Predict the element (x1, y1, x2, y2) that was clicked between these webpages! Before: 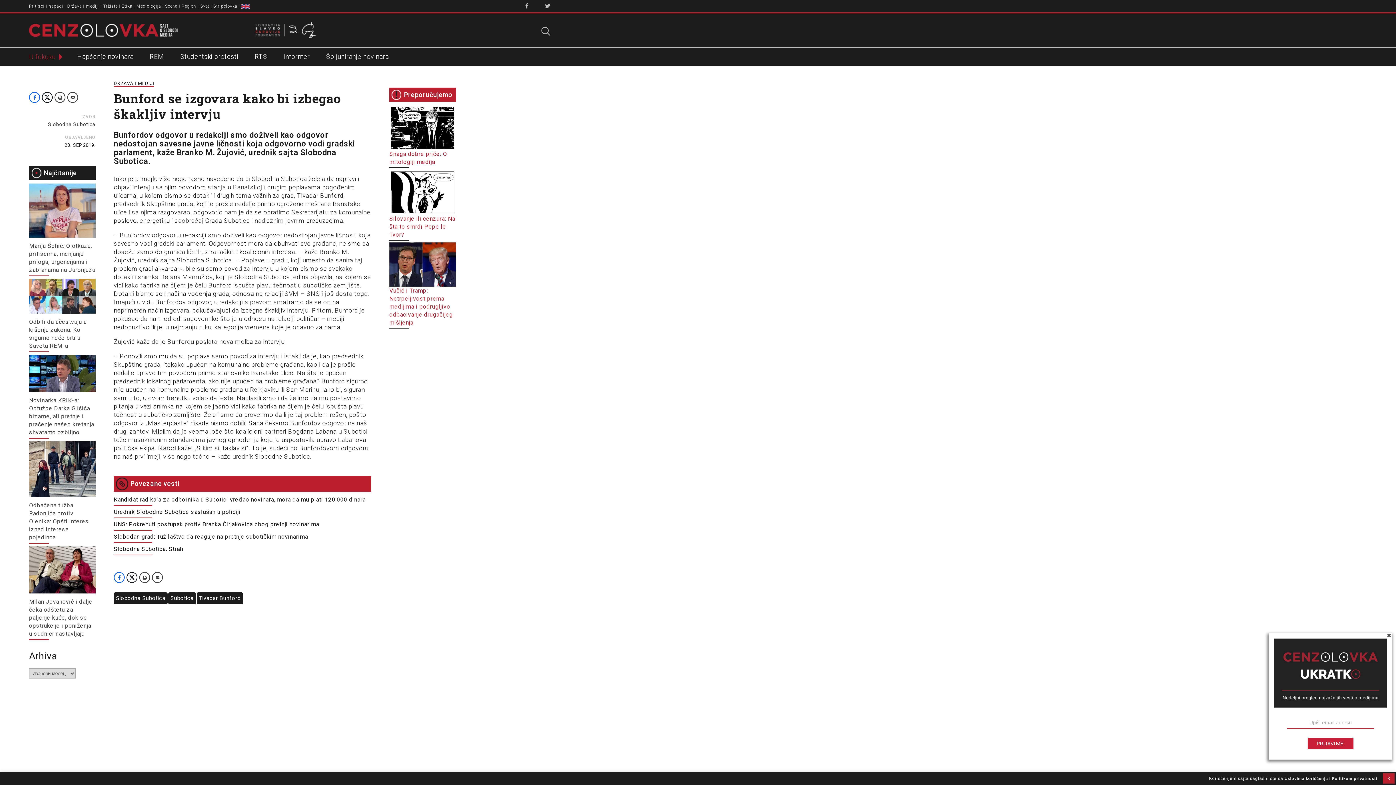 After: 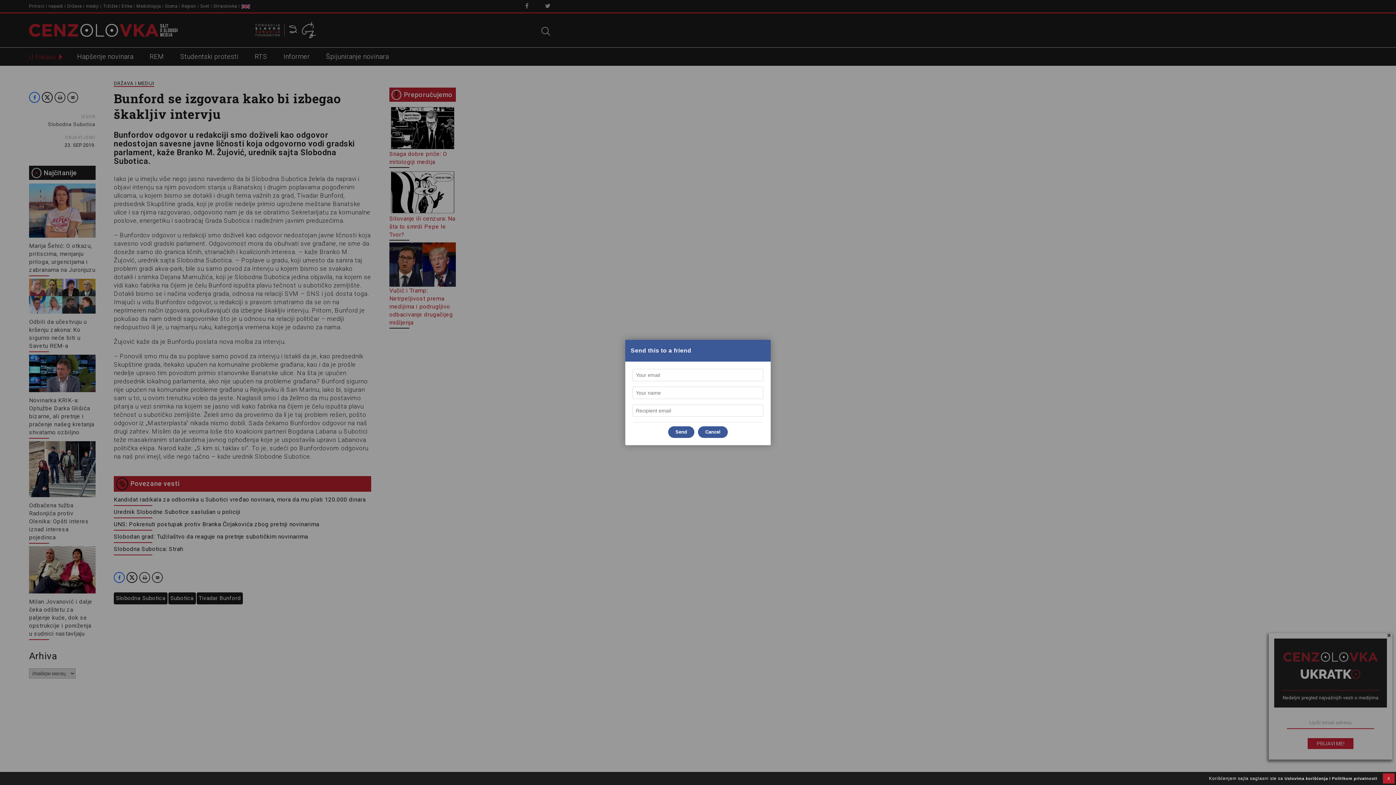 Action: bbox: (152, 572, 162, 583)